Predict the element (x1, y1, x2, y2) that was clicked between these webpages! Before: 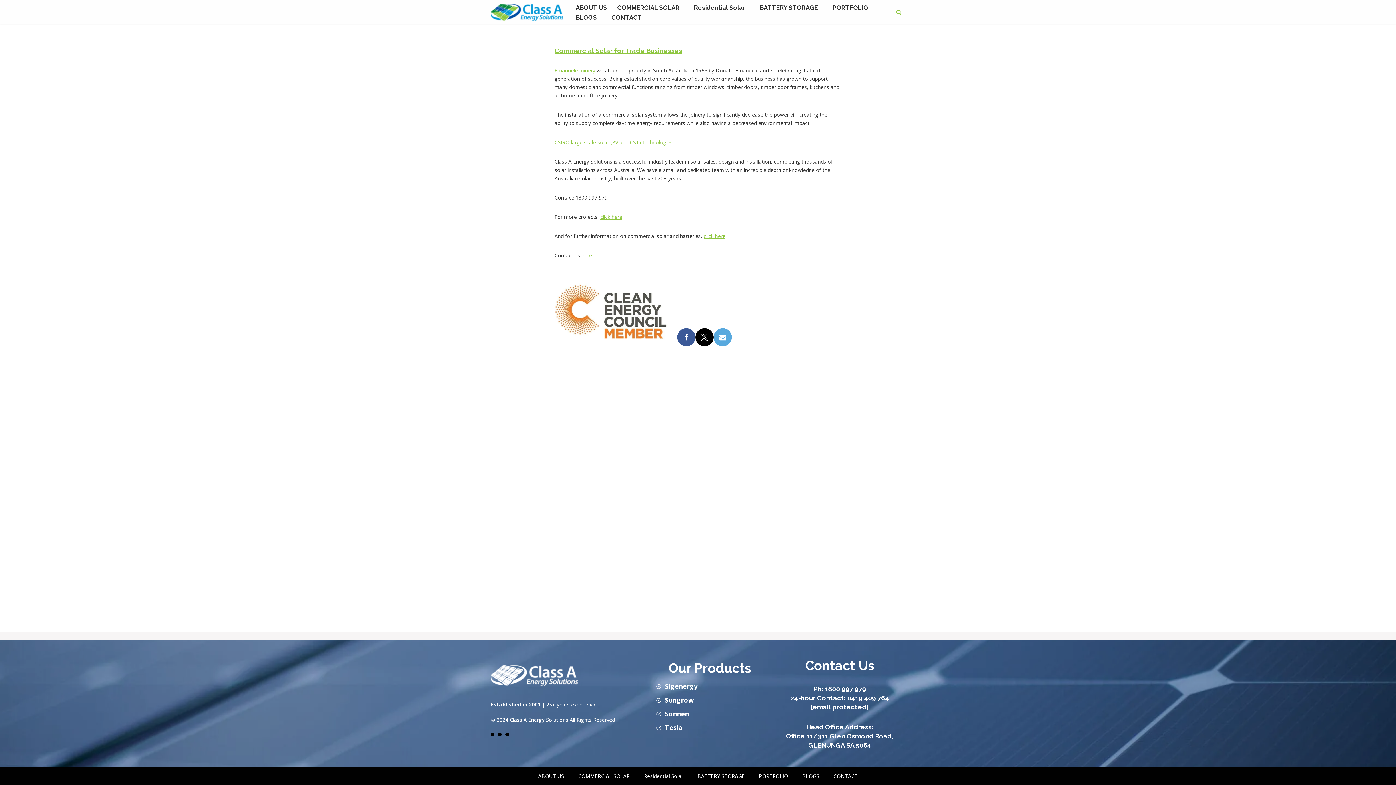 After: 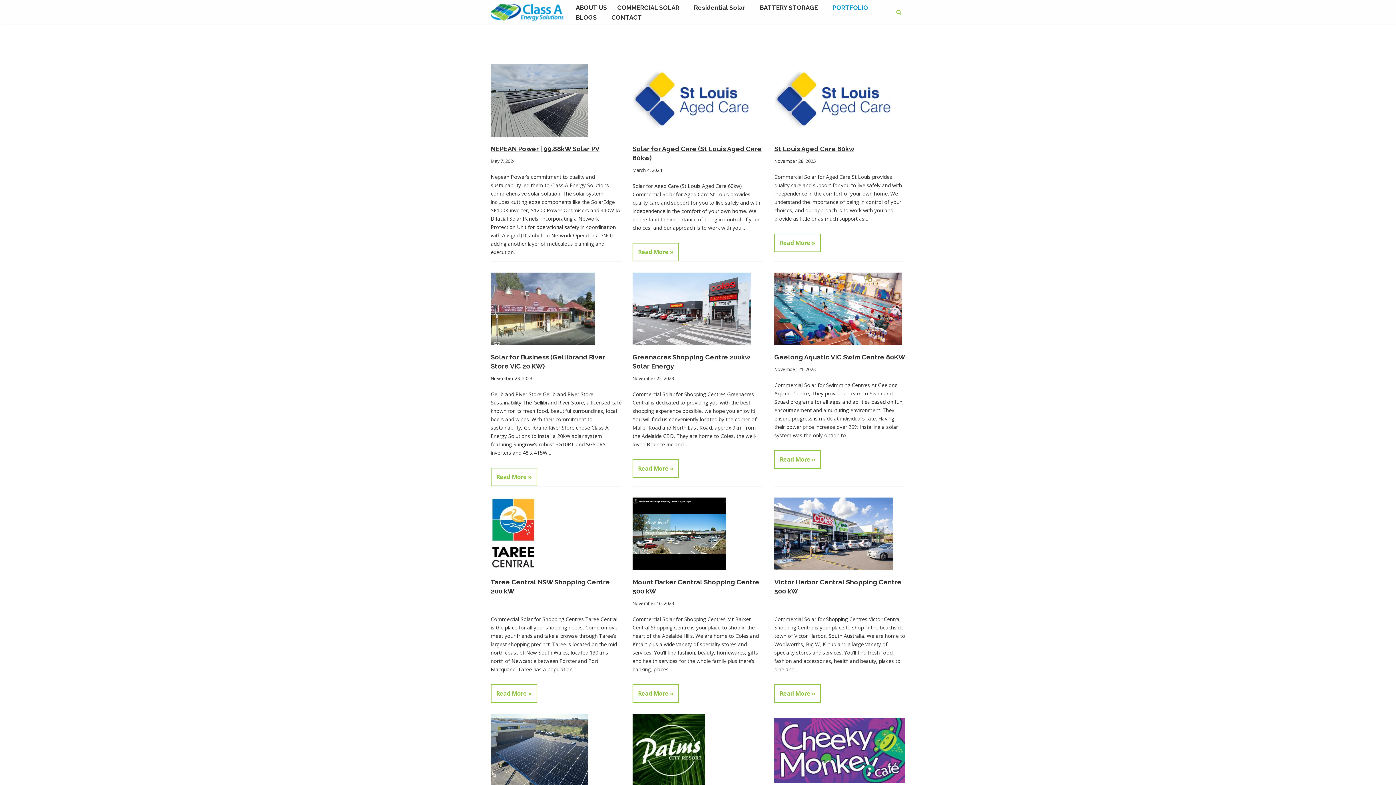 Action: bbox: (759, 772, 788, 781) label: PORTFOLIO